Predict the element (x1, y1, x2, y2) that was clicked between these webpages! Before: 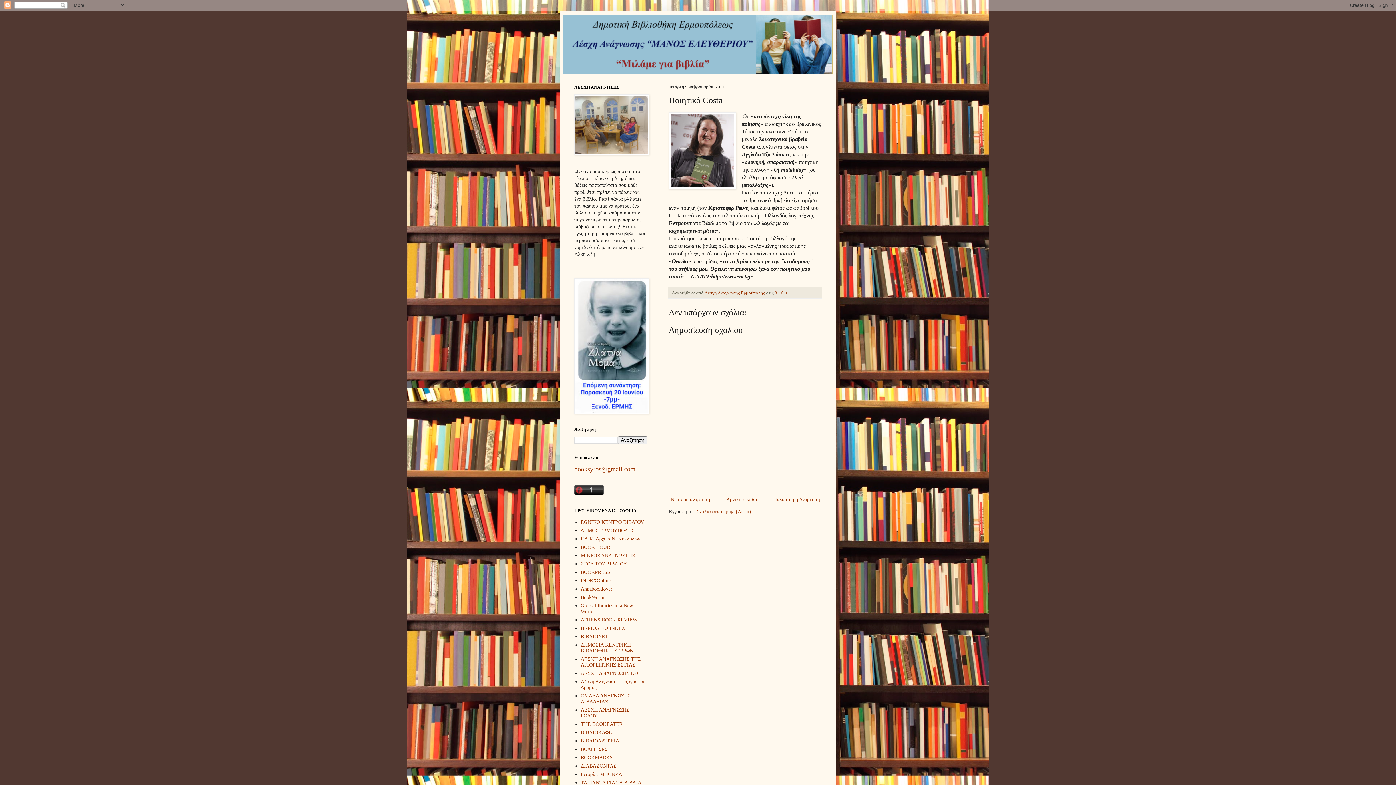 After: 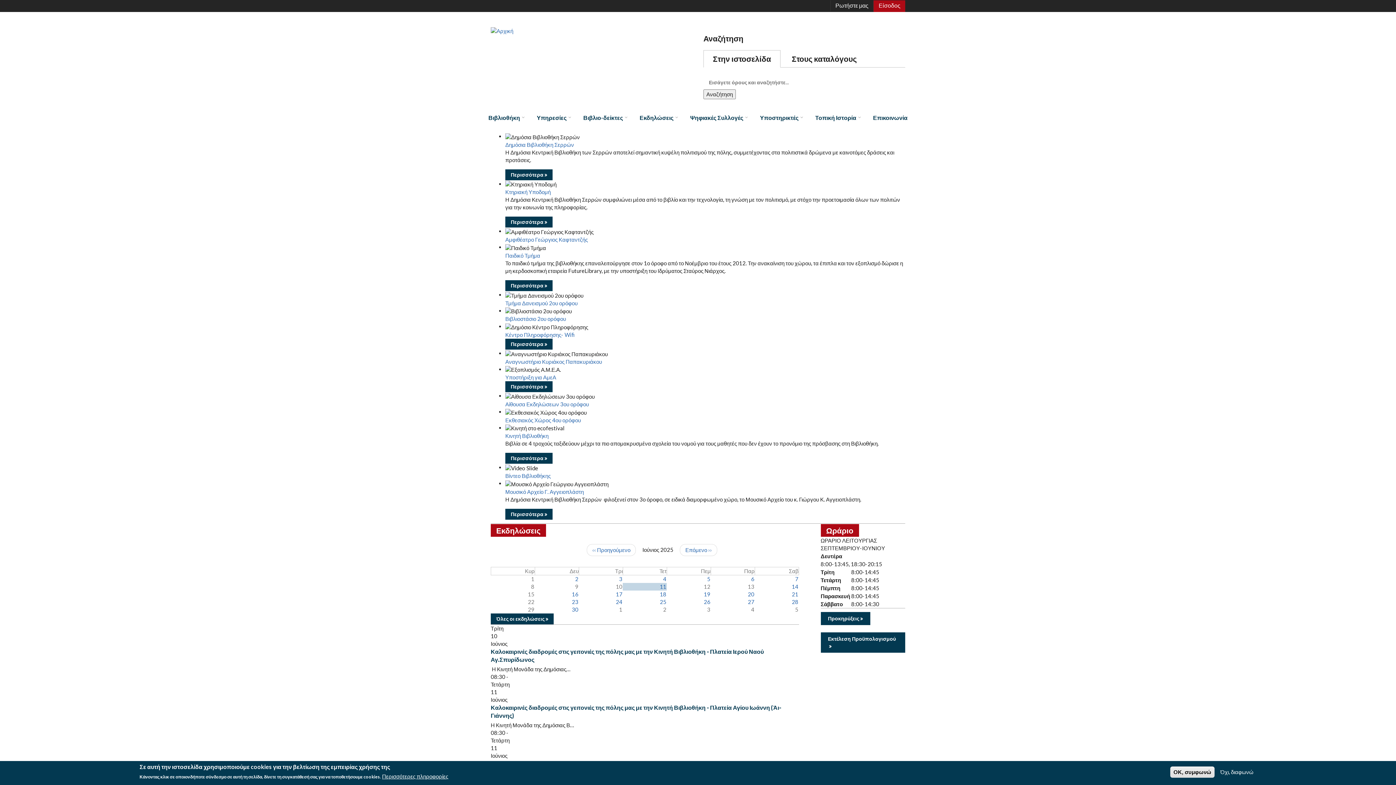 Action: bbox: (580, 642, 633, 653) label: ΔΗΜΟΣΙΑ ΚΕΝΤΡΙΚΗ ΒΙΒΛΙΟΘΗΚΗ ΣΕΡΡΩΝ